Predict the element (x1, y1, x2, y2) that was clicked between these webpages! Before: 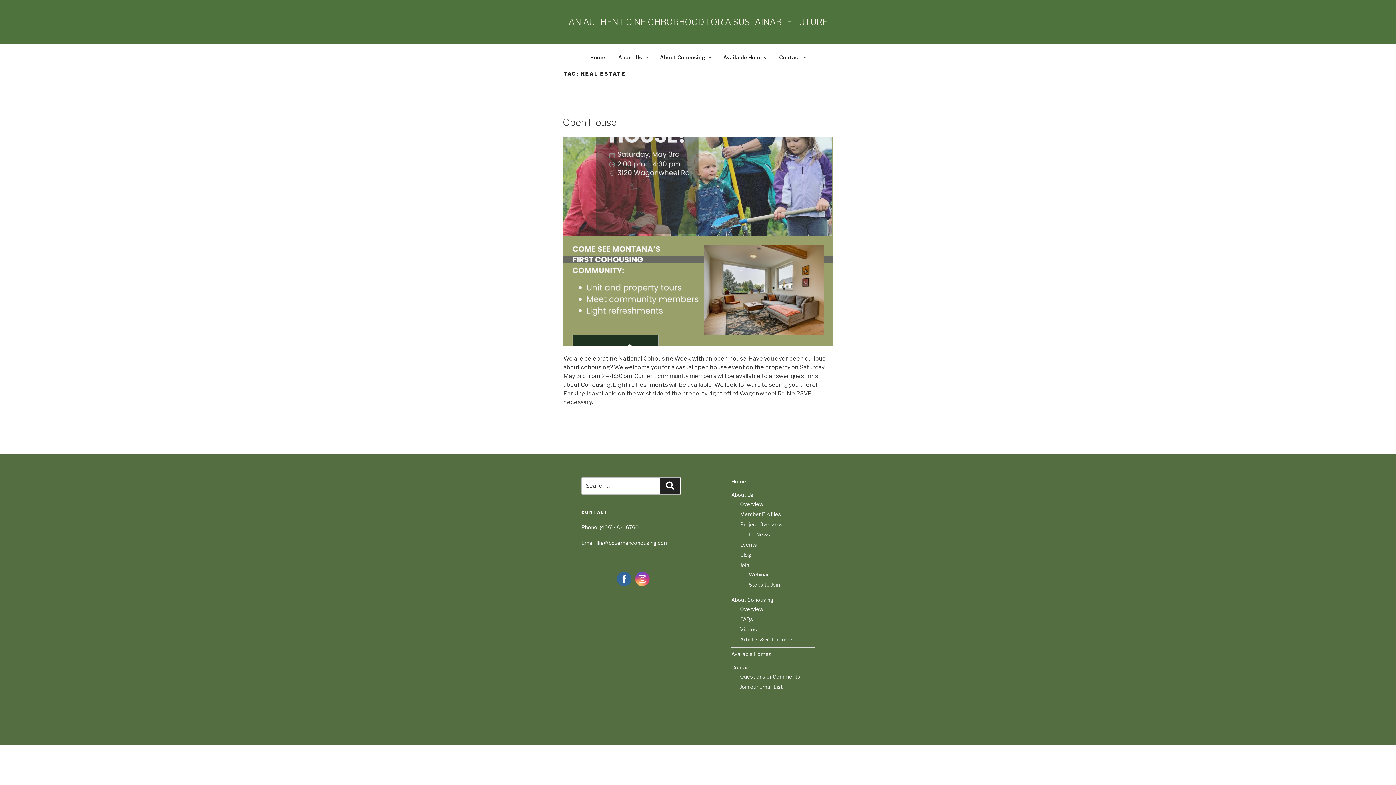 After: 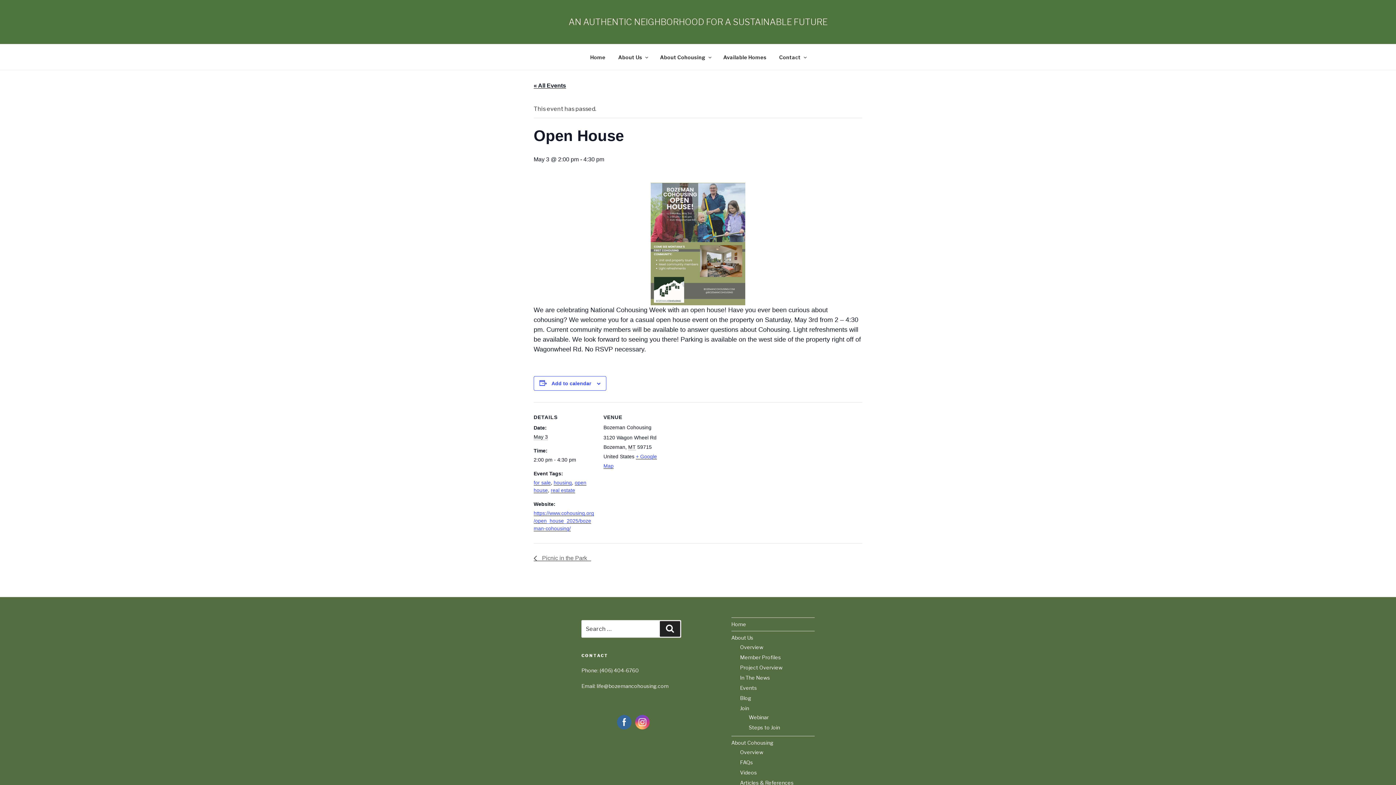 Action: bbox: (563, 340, 832, 347)